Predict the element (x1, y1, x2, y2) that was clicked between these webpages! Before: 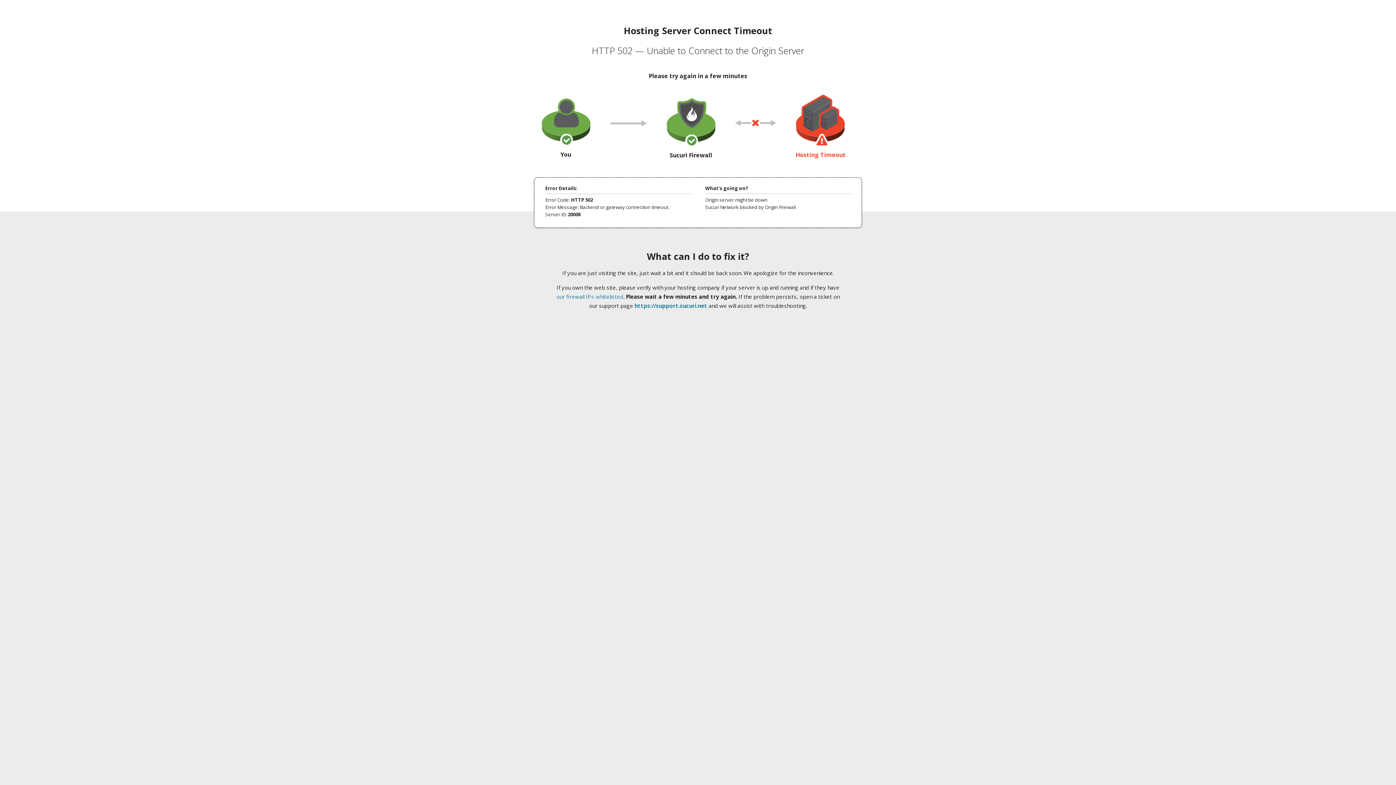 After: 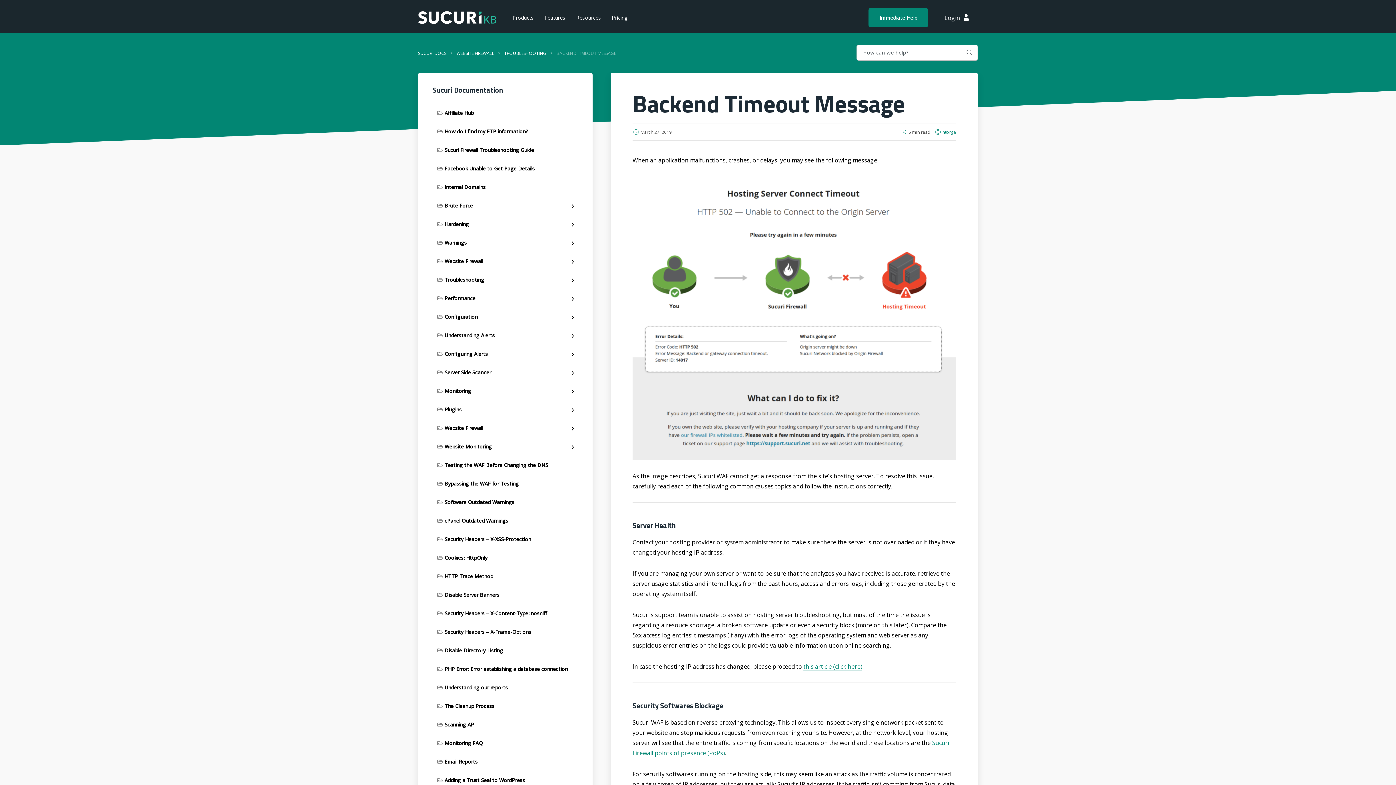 Action: label: our firewall IPs whitelisted bbox: (556, 293, 623, 300)